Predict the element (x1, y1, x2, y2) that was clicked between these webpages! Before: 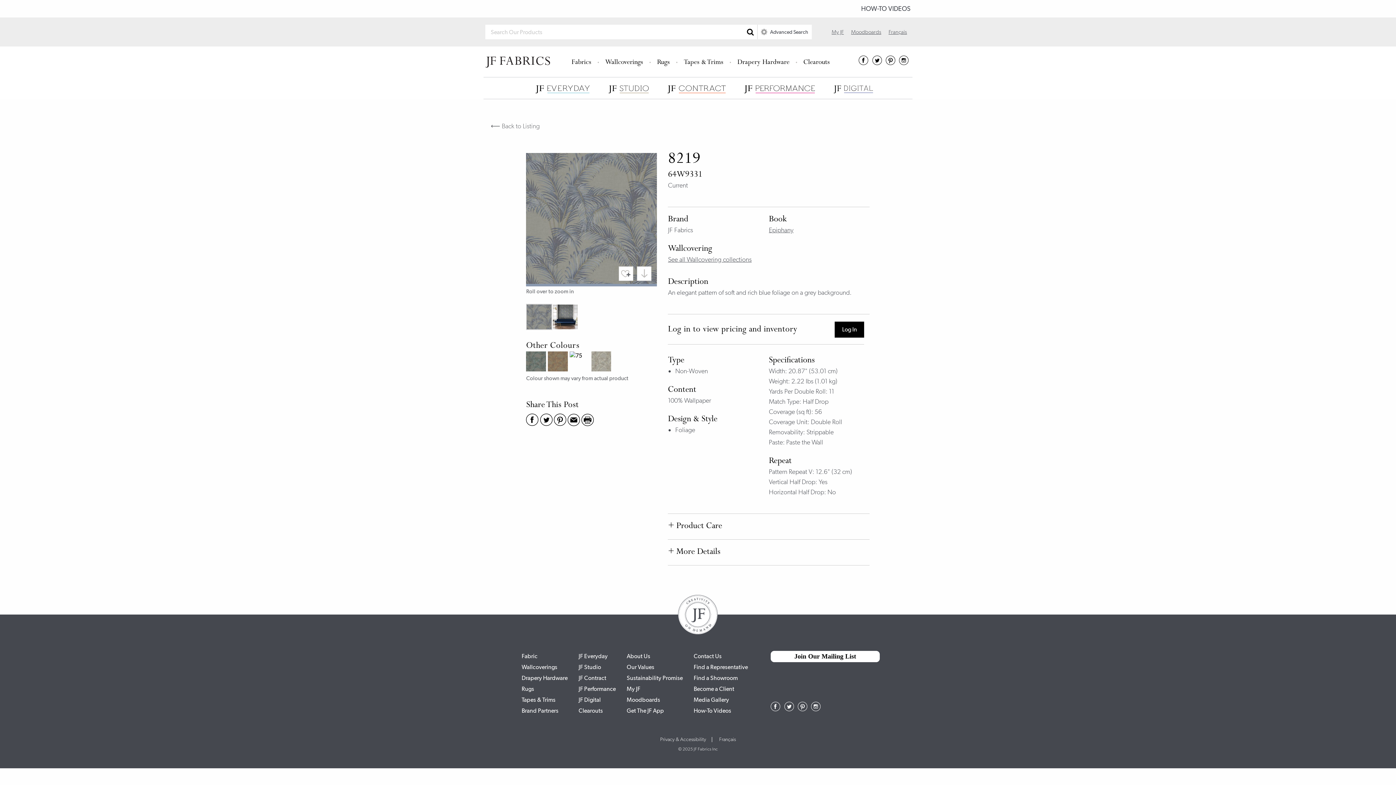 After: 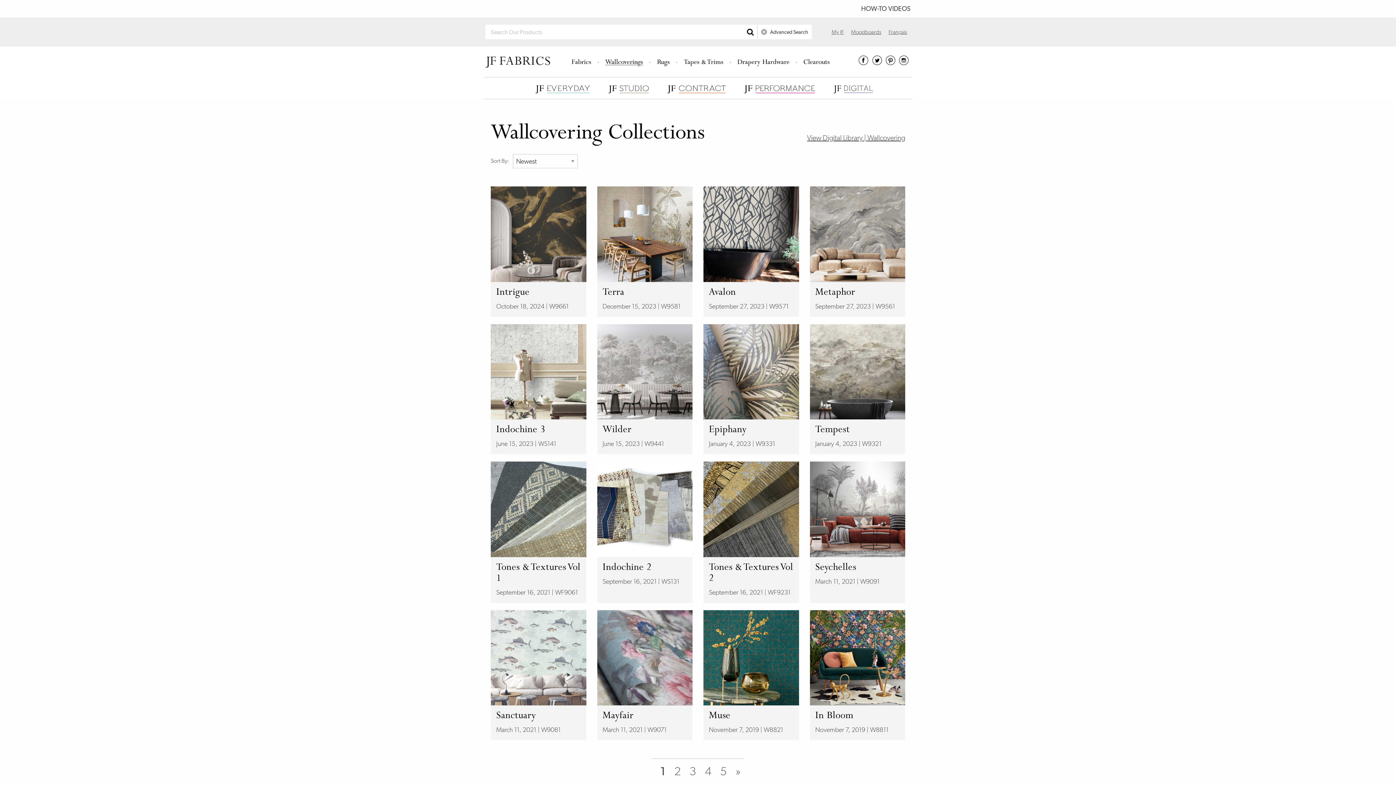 Action: label: See all Wallcovering collections bbox: (668, 255, 751, 263)